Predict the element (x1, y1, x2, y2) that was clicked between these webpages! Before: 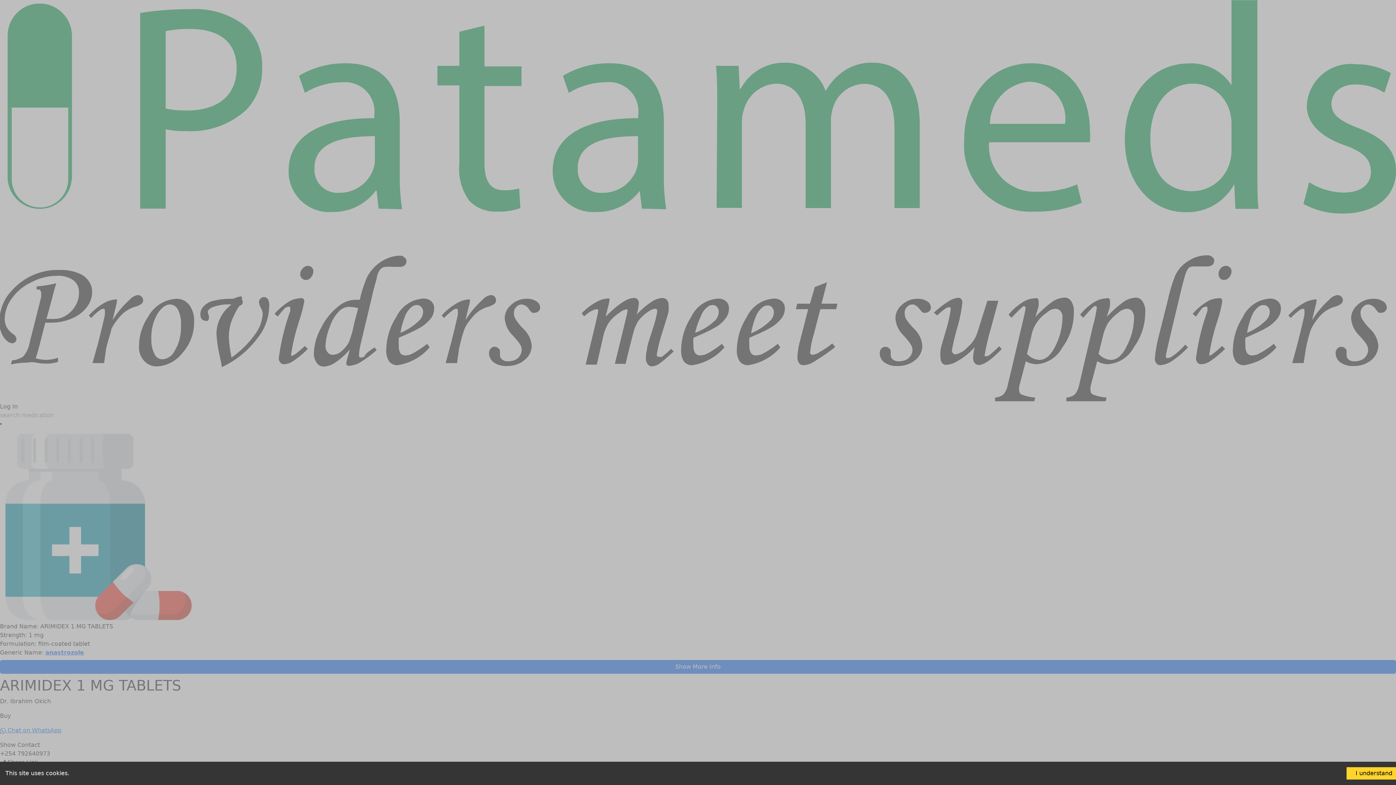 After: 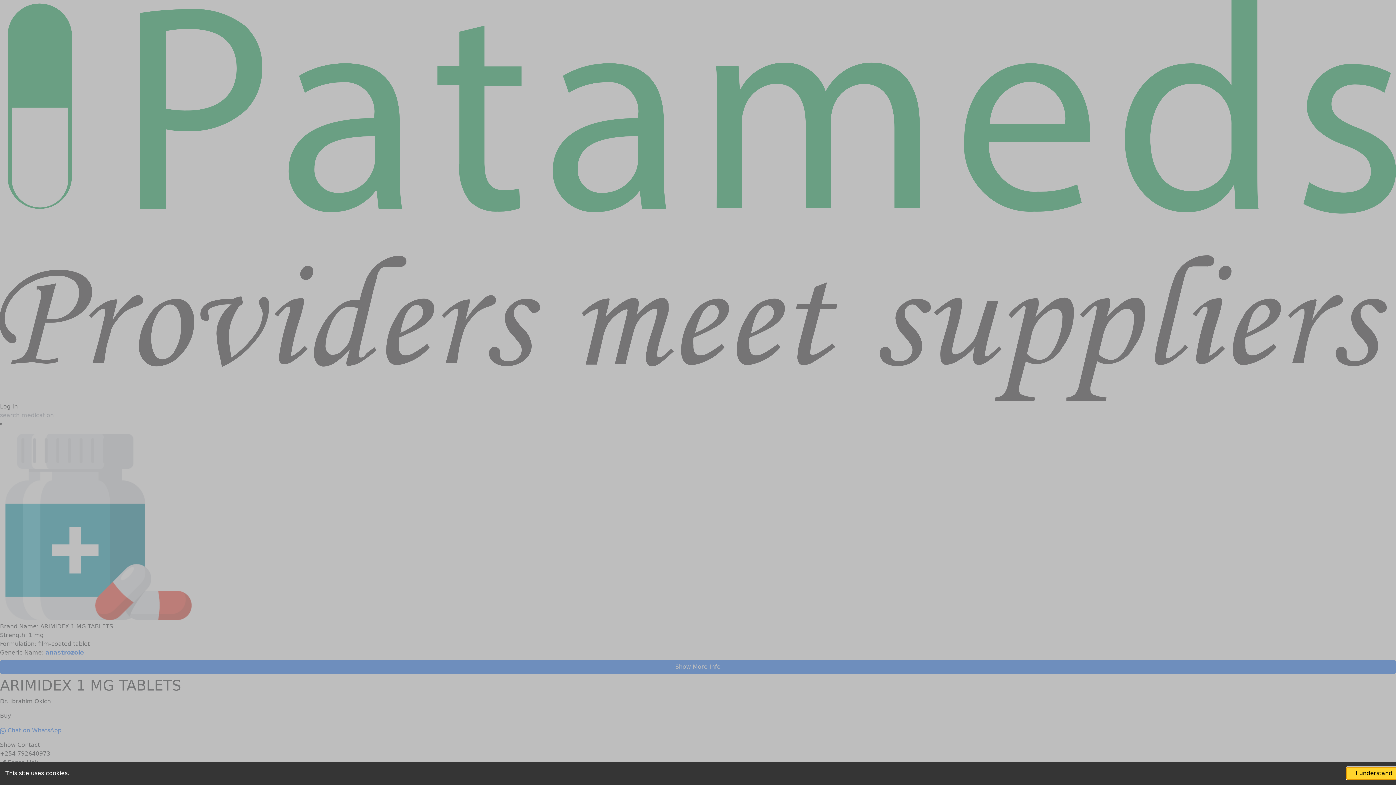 Action: bbox: (1346, 767, 1401, 780) label: Accept cookies